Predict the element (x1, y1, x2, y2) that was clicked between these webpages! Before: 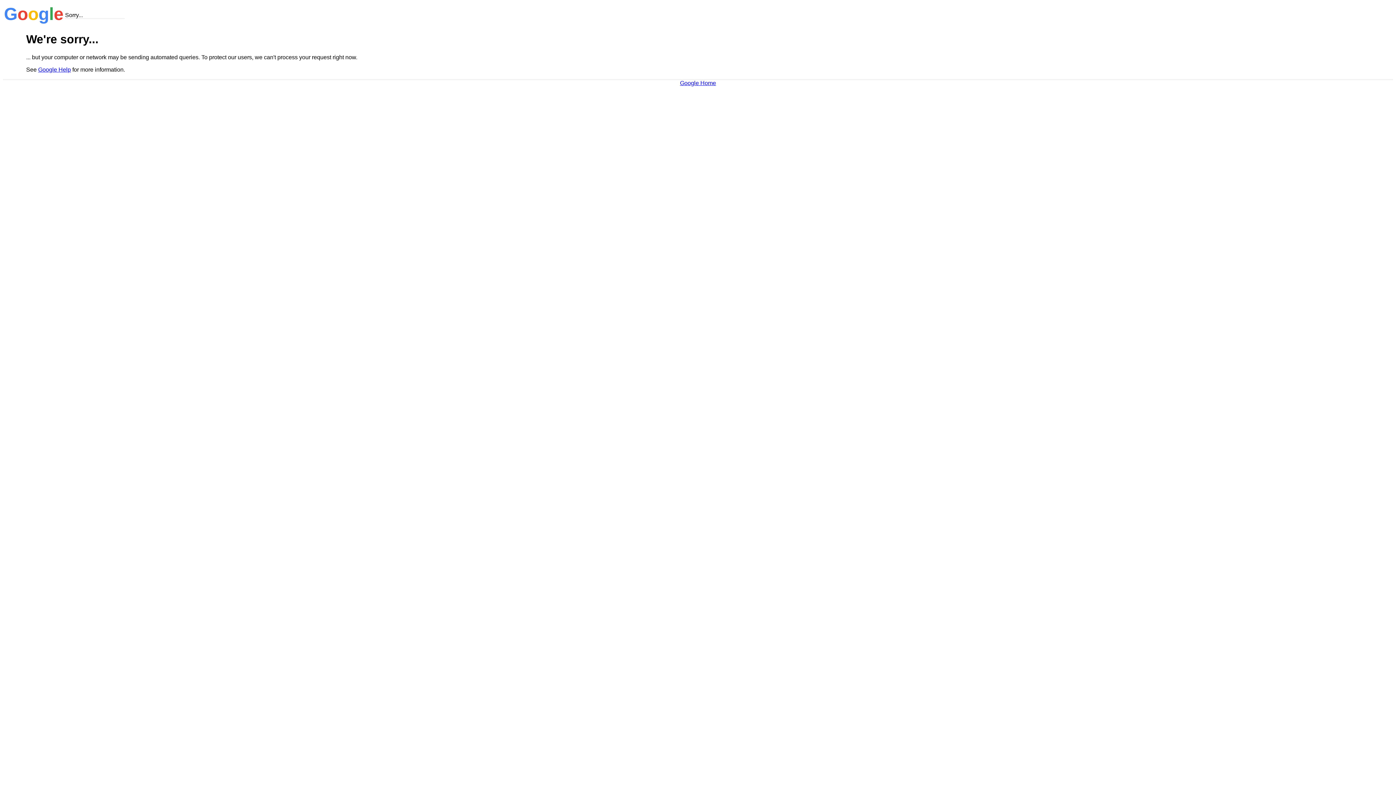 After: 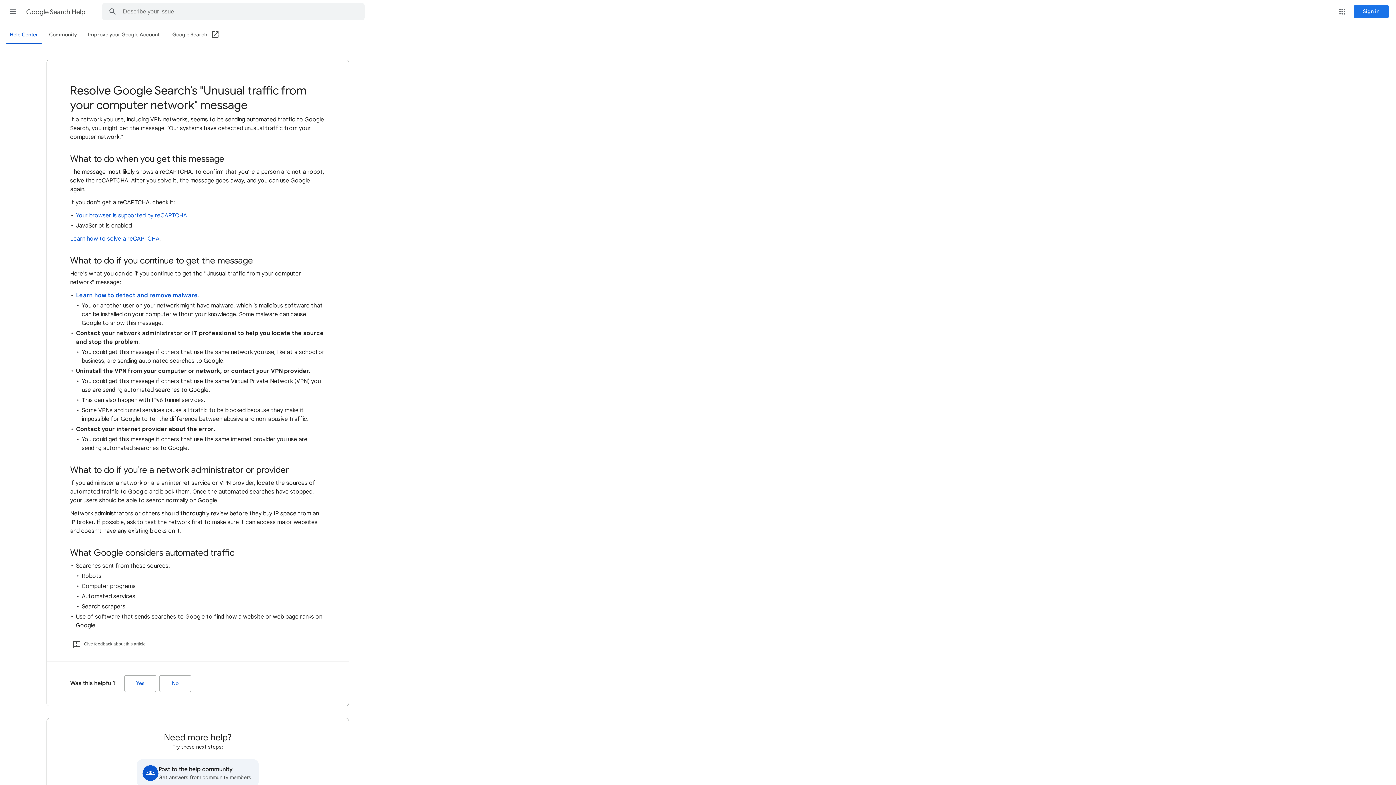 Action: label: Google Help bbox: (38, 66, 70, 72)